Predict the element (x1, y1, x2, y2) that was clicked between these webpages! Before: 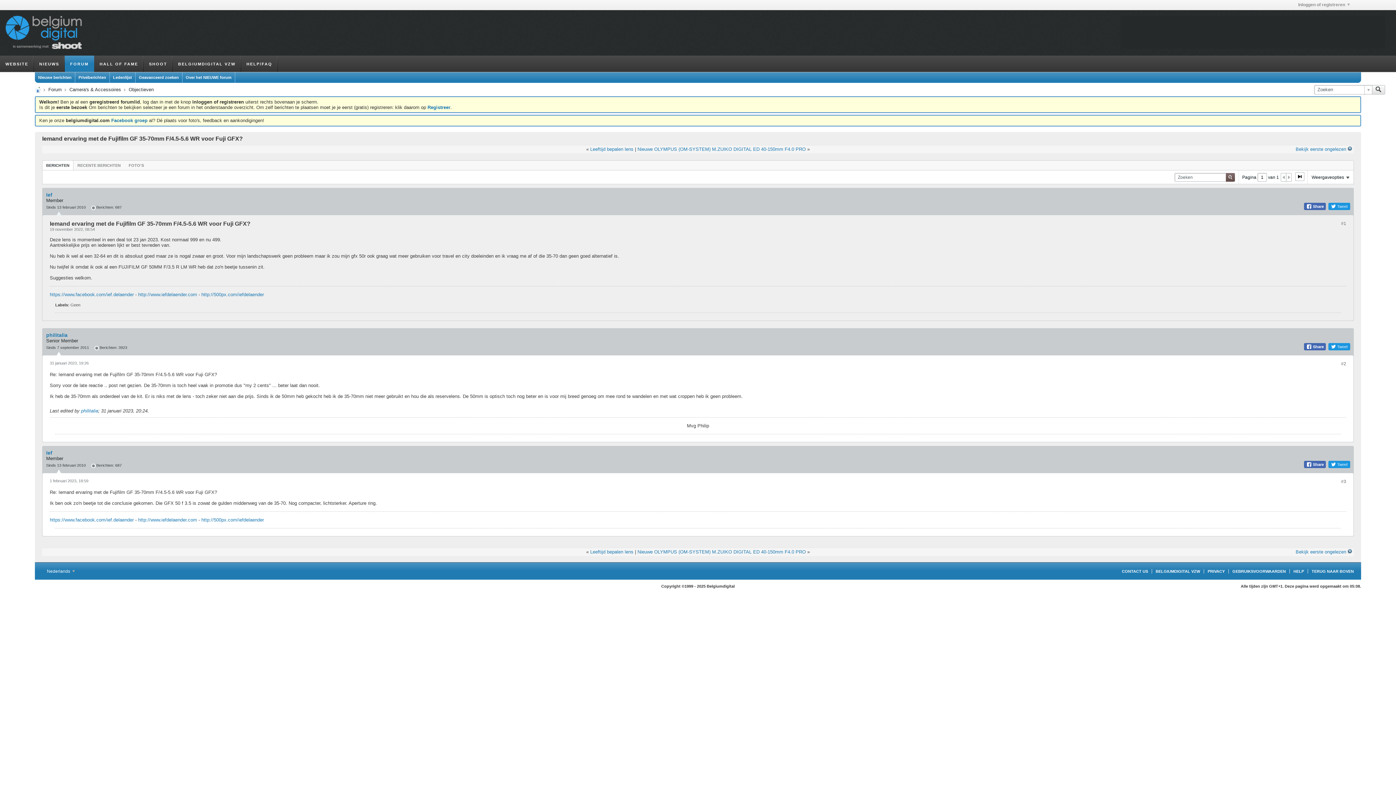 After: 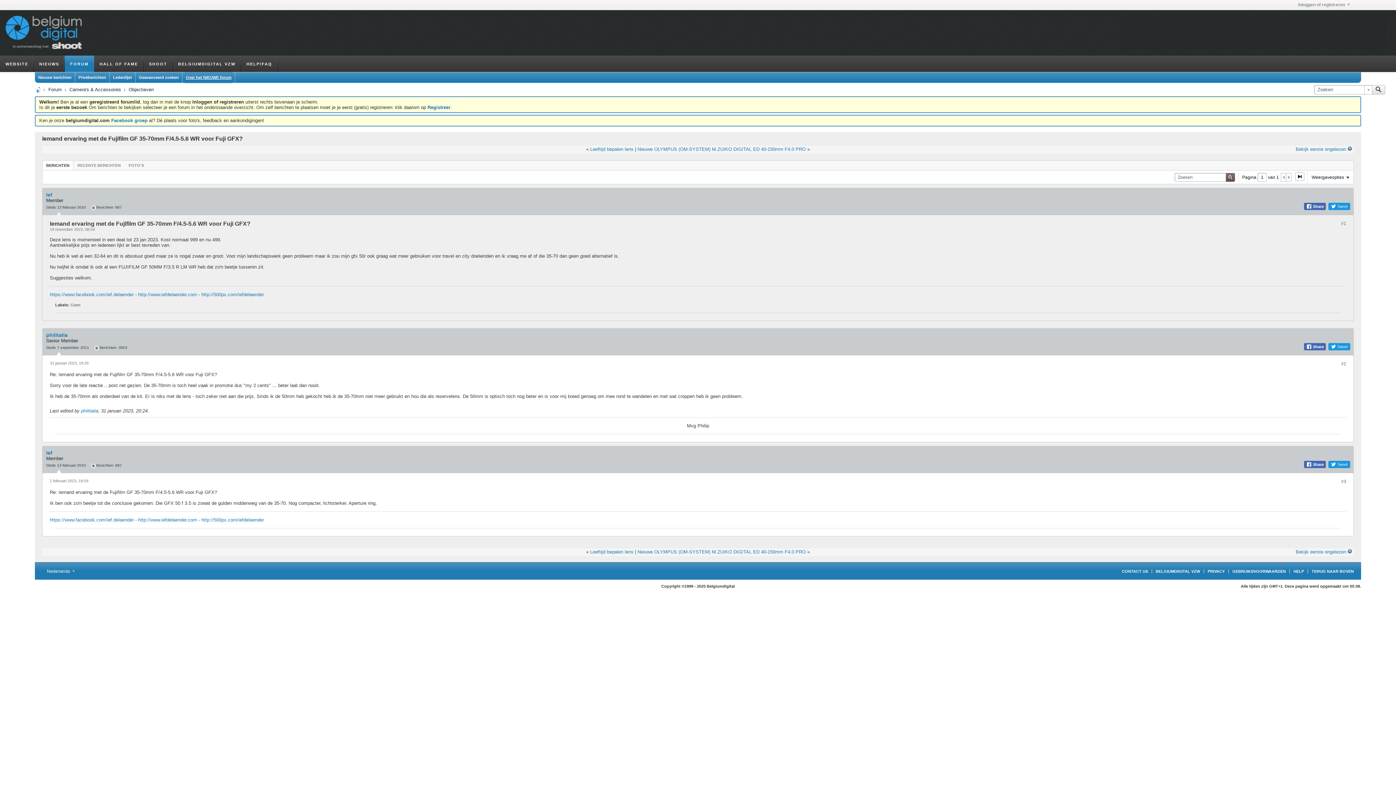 Action: label: Over het NIEUWE forum bbox: (185, 72, 231, 82)